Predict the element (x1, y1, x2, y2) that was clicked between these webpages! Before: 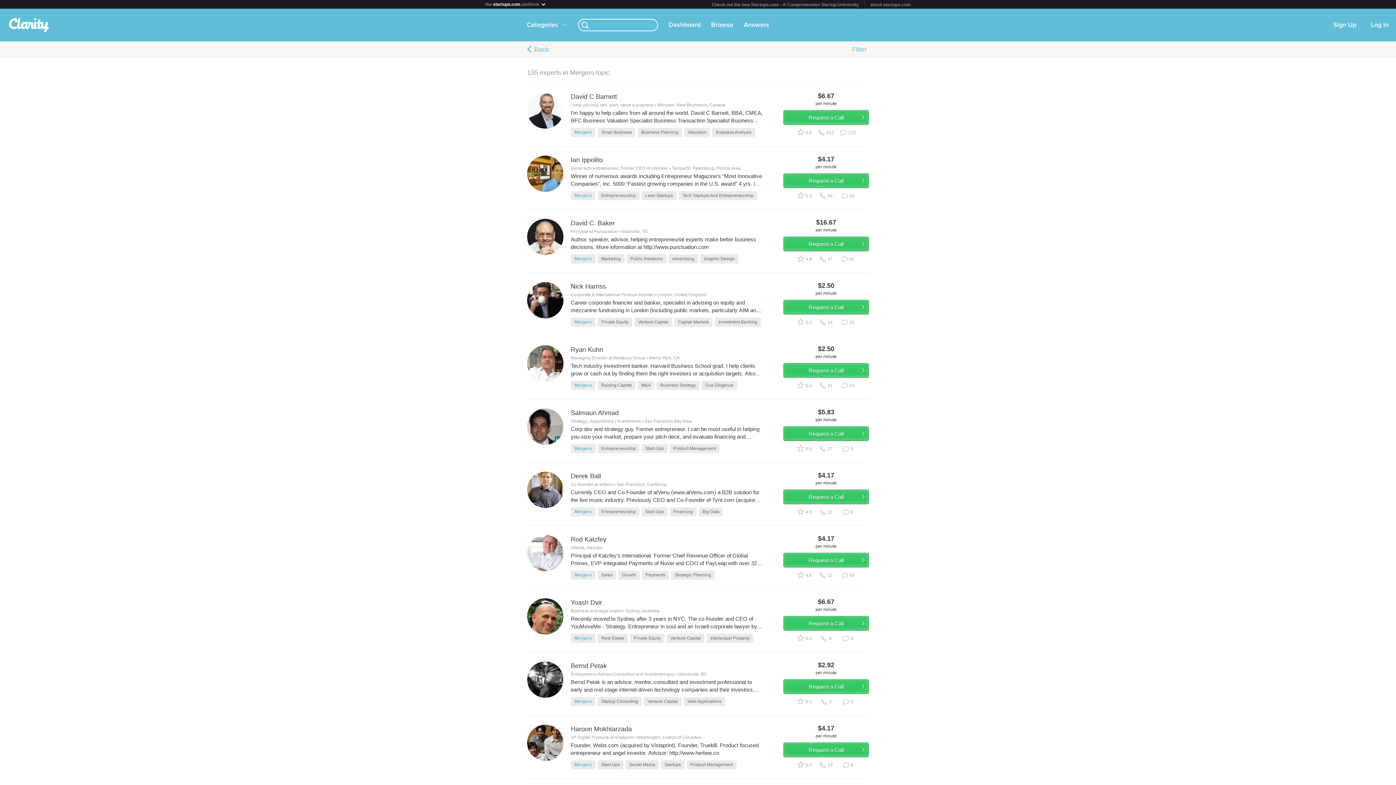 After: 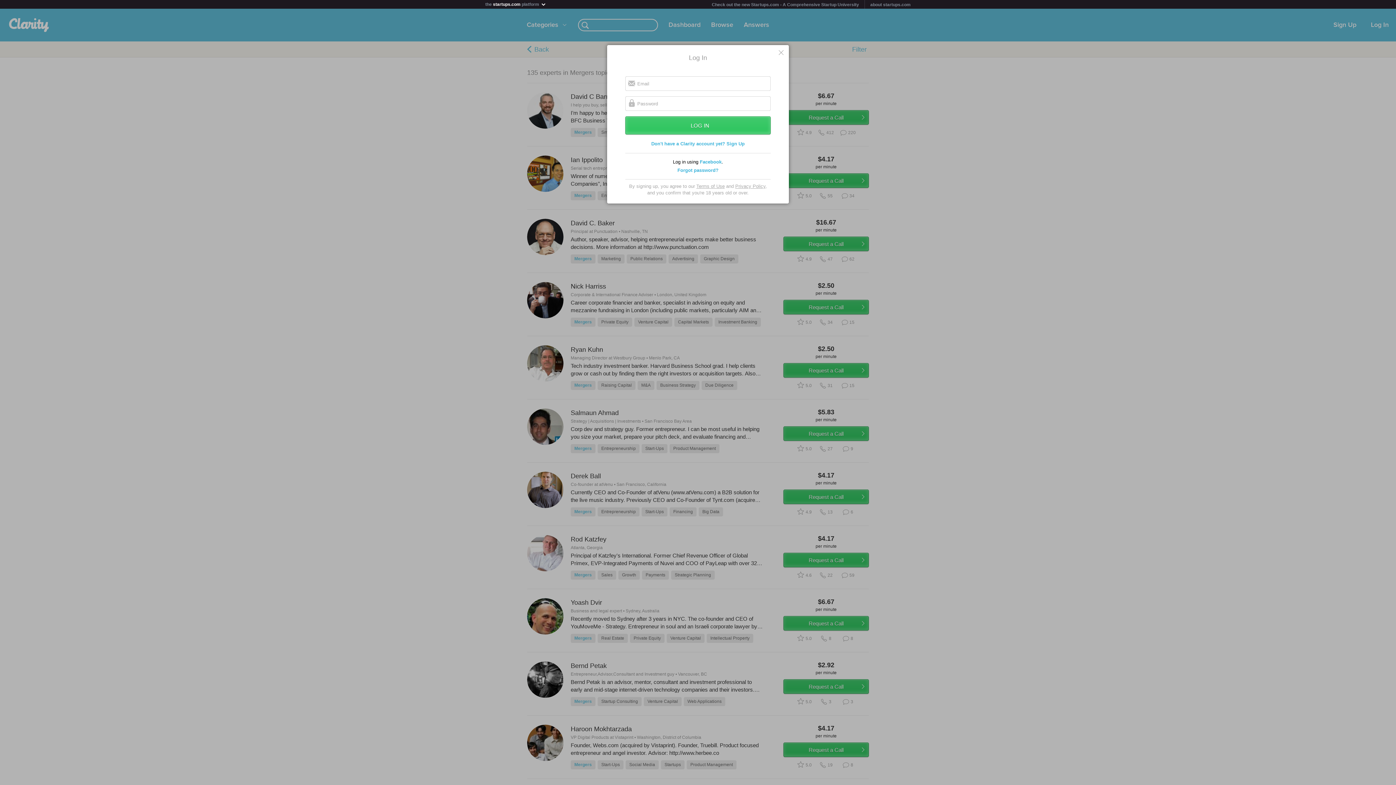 Action: label: Log In bbox: (1364, 8, 1396, 41)